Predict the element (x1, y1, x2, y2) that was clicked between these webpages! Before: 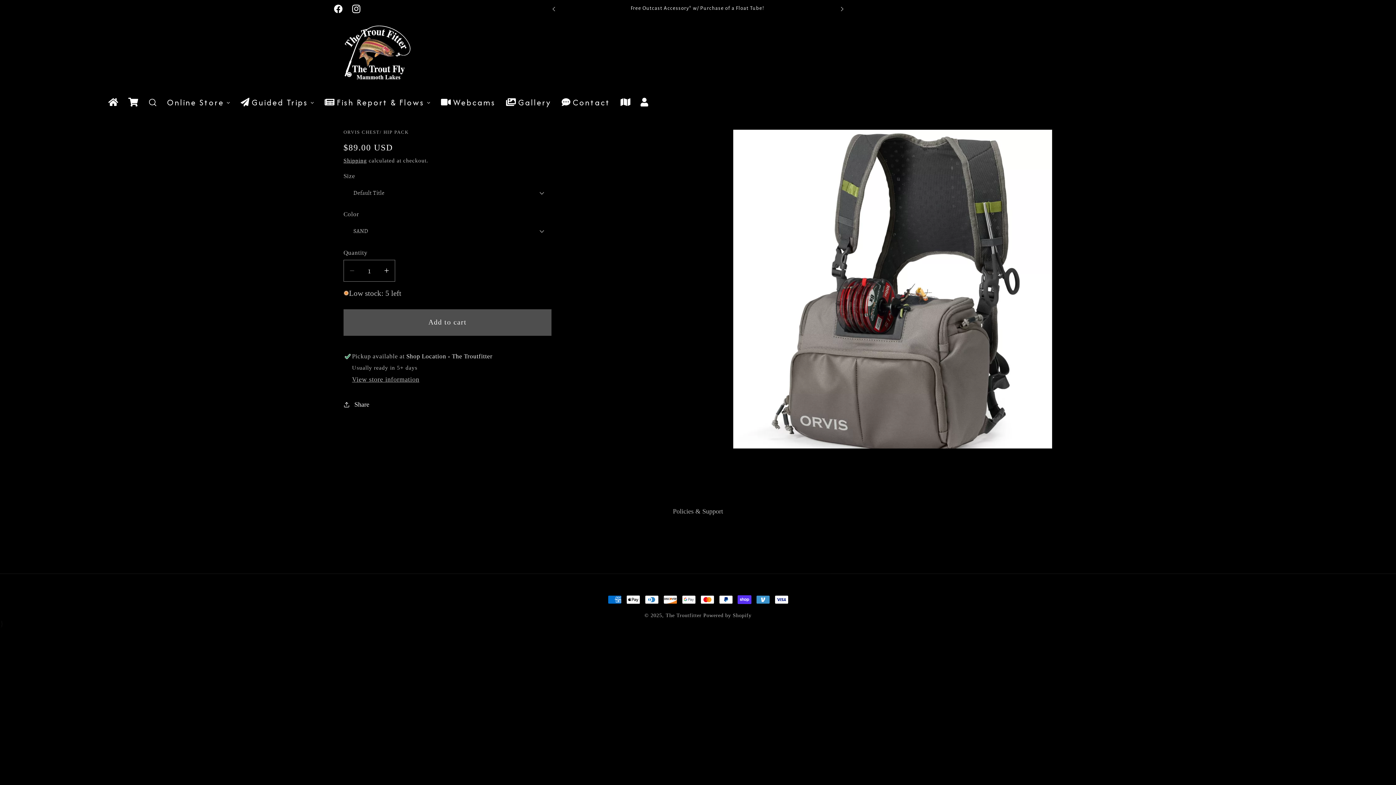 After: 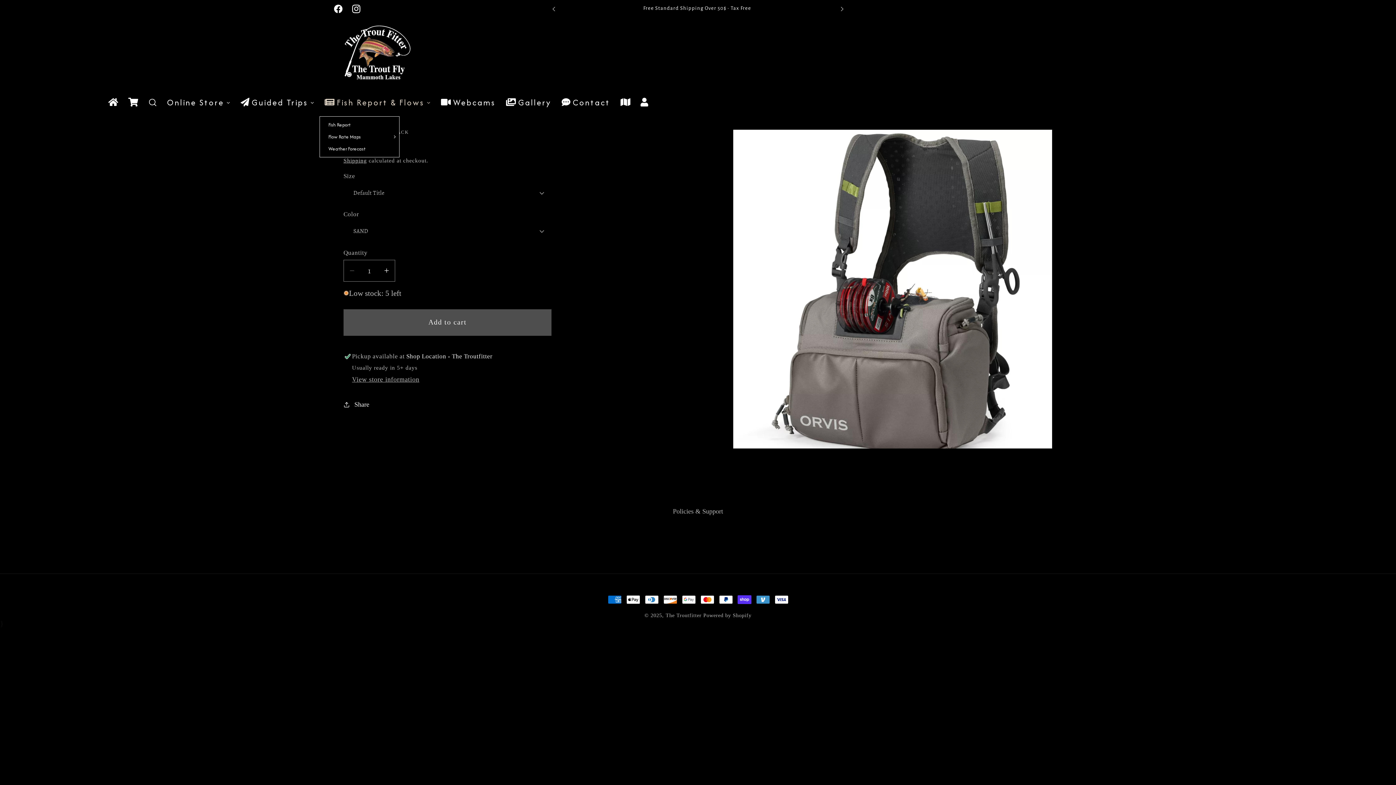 Action: bbox: (319, 89, 435, 116) label: Fish Report & Flows